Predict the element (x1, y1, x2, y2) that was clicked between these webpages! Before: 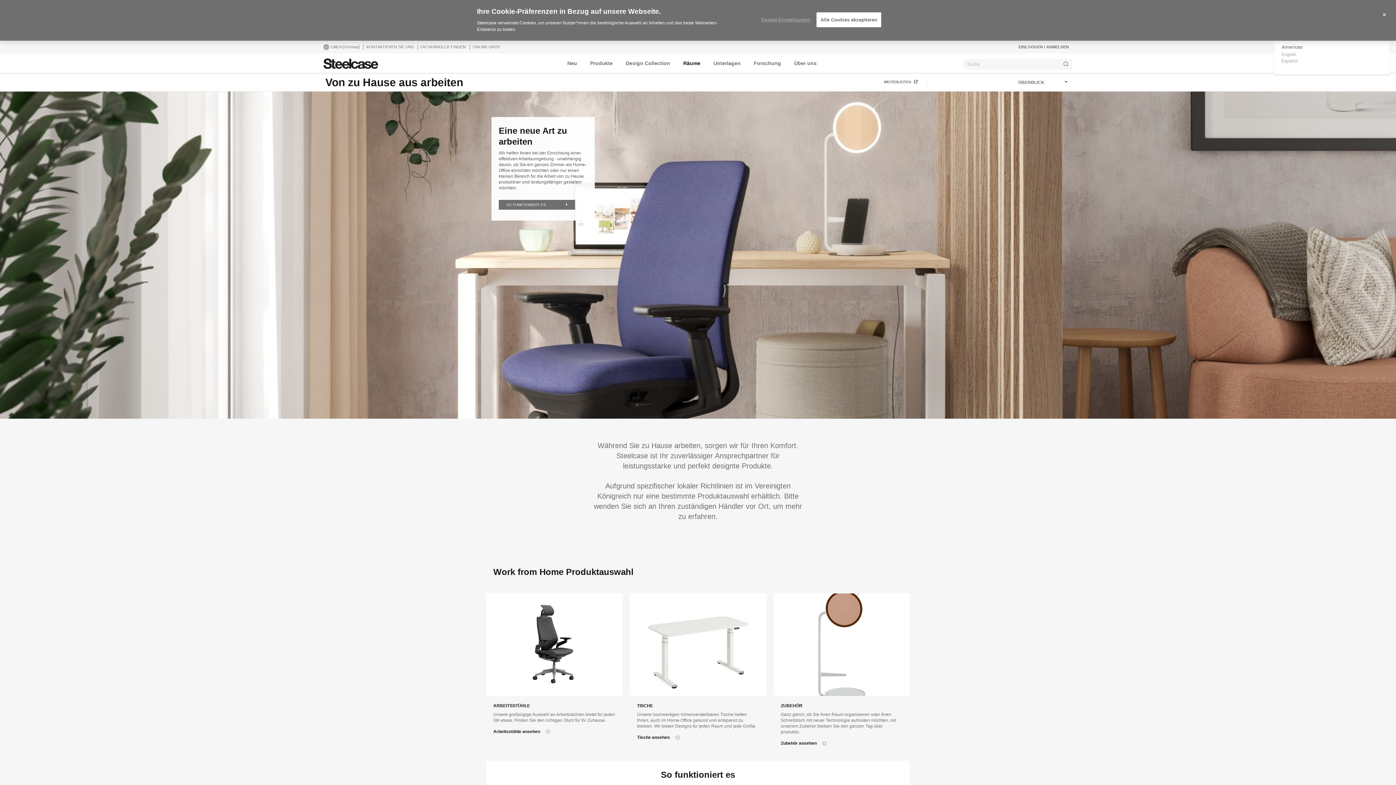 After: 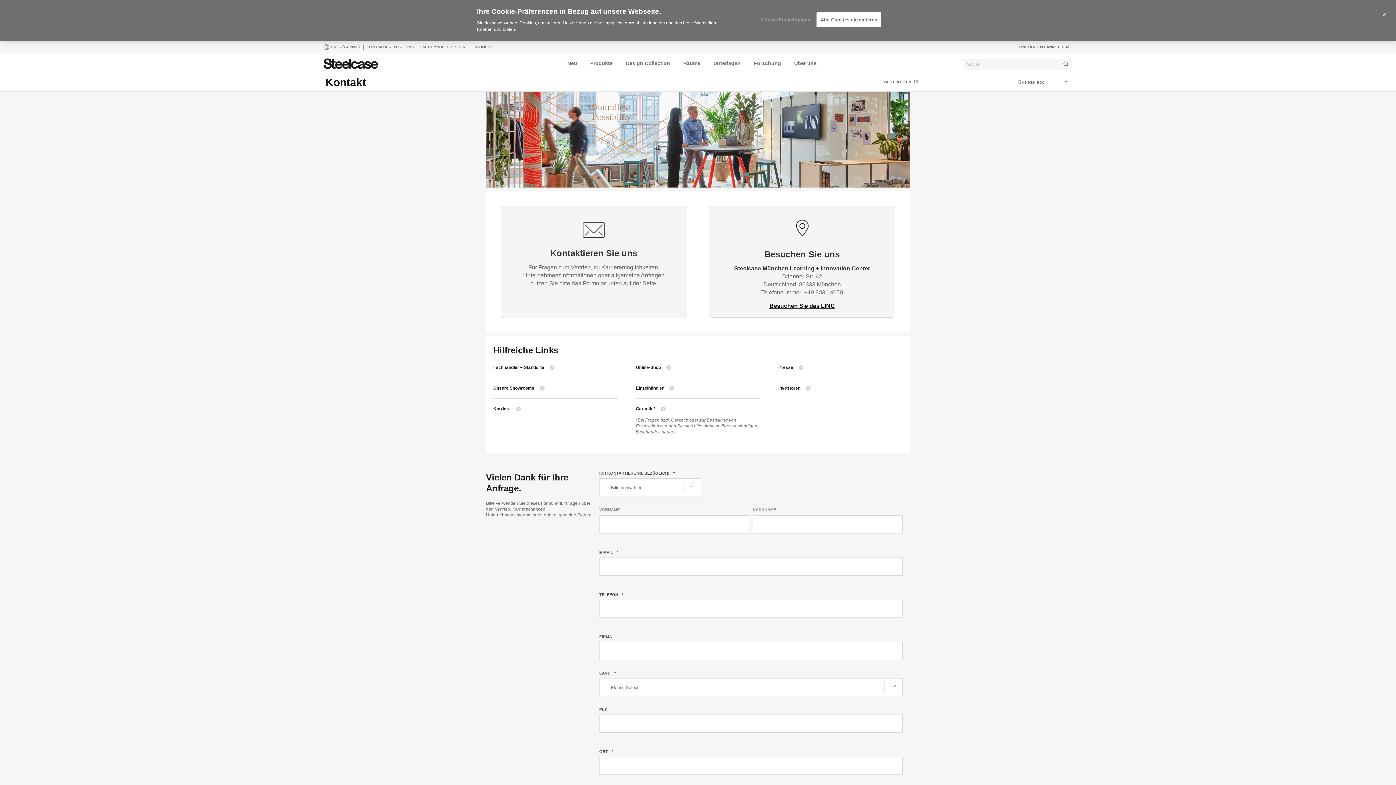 Action: label: KONTAKTIEREN SIE UNS bbox: (363, 44, 417, 49)